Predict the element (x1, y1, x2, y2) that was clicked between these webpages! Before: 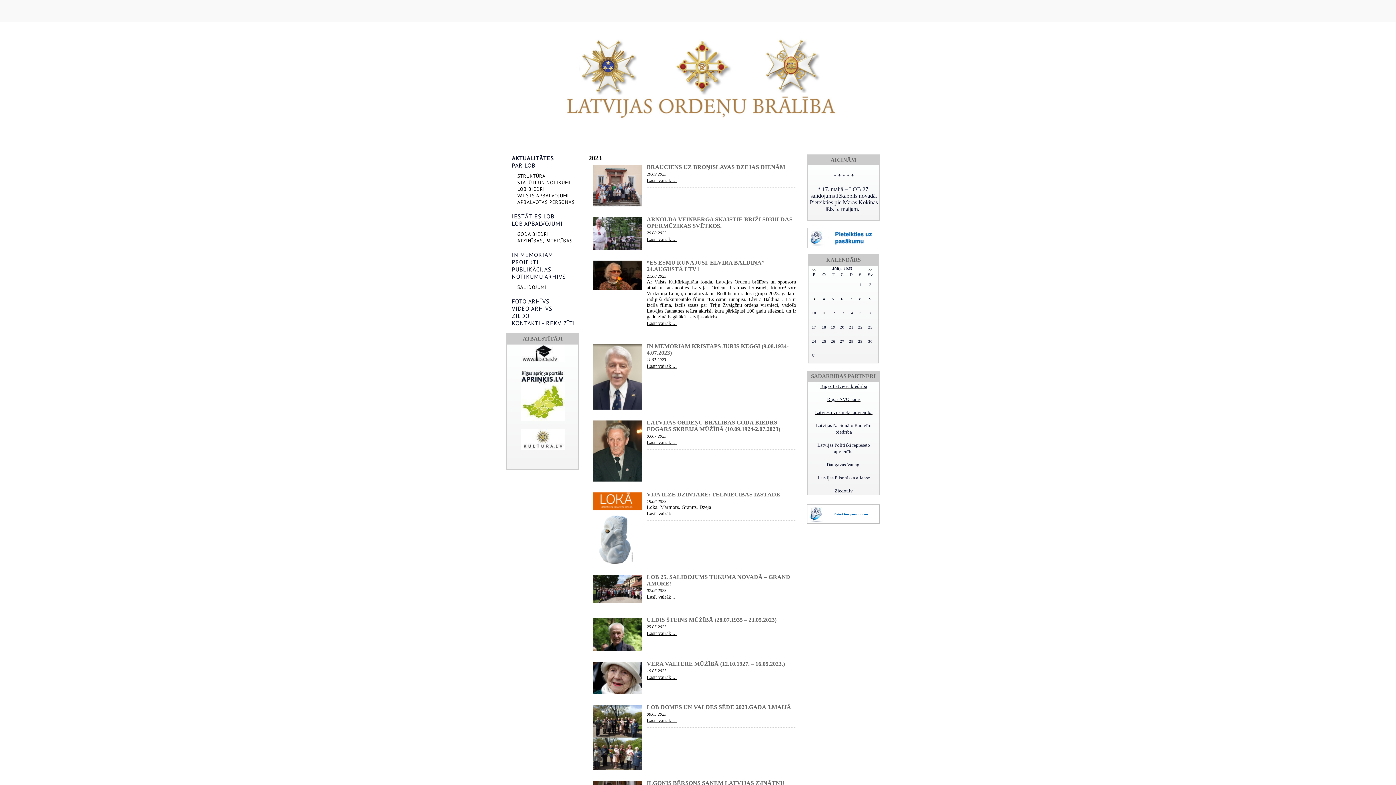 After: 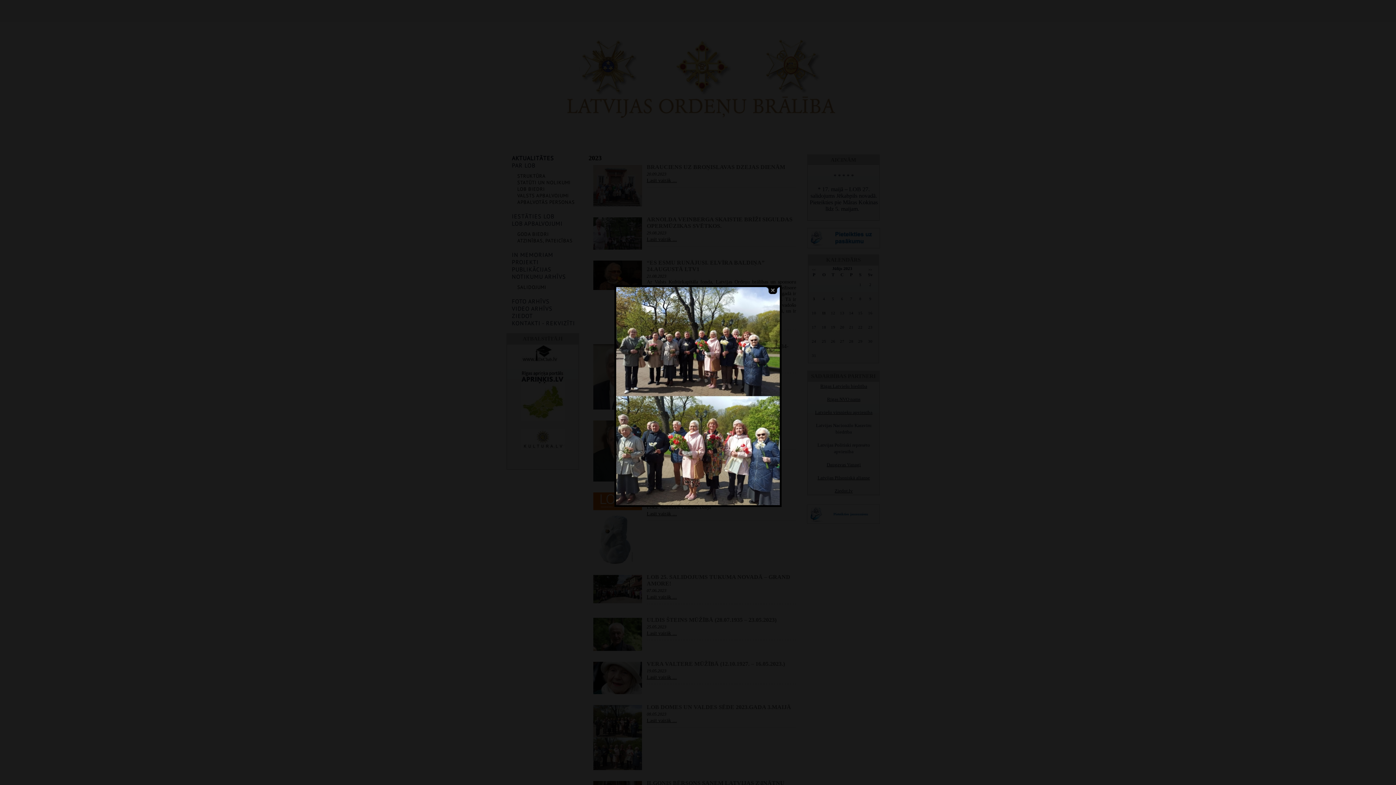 Action: bbox: (593, 765, 642, 771)